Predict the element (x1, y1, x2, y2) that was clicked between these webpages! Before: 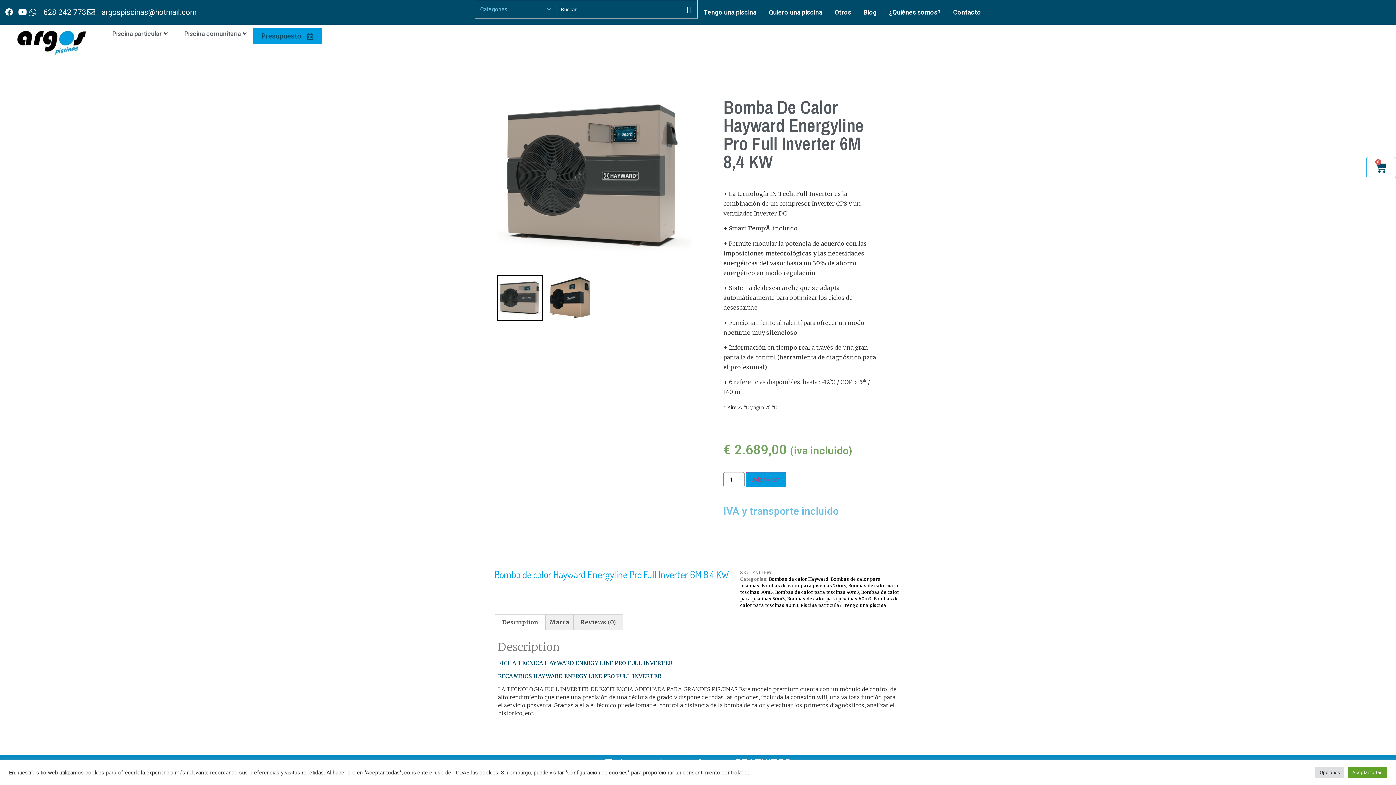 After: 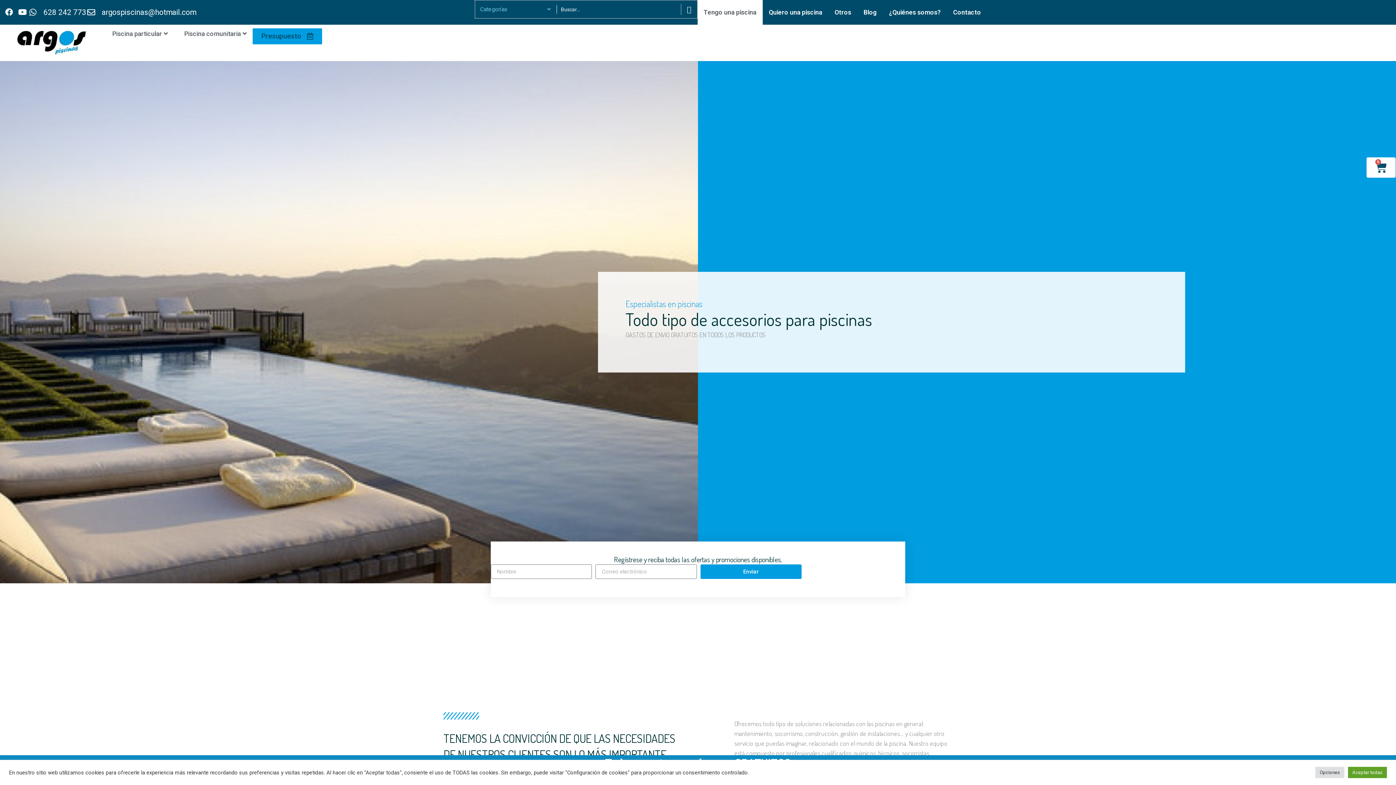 Action: label: Tengo una piscina bbox: (697, 0, 762, 24)